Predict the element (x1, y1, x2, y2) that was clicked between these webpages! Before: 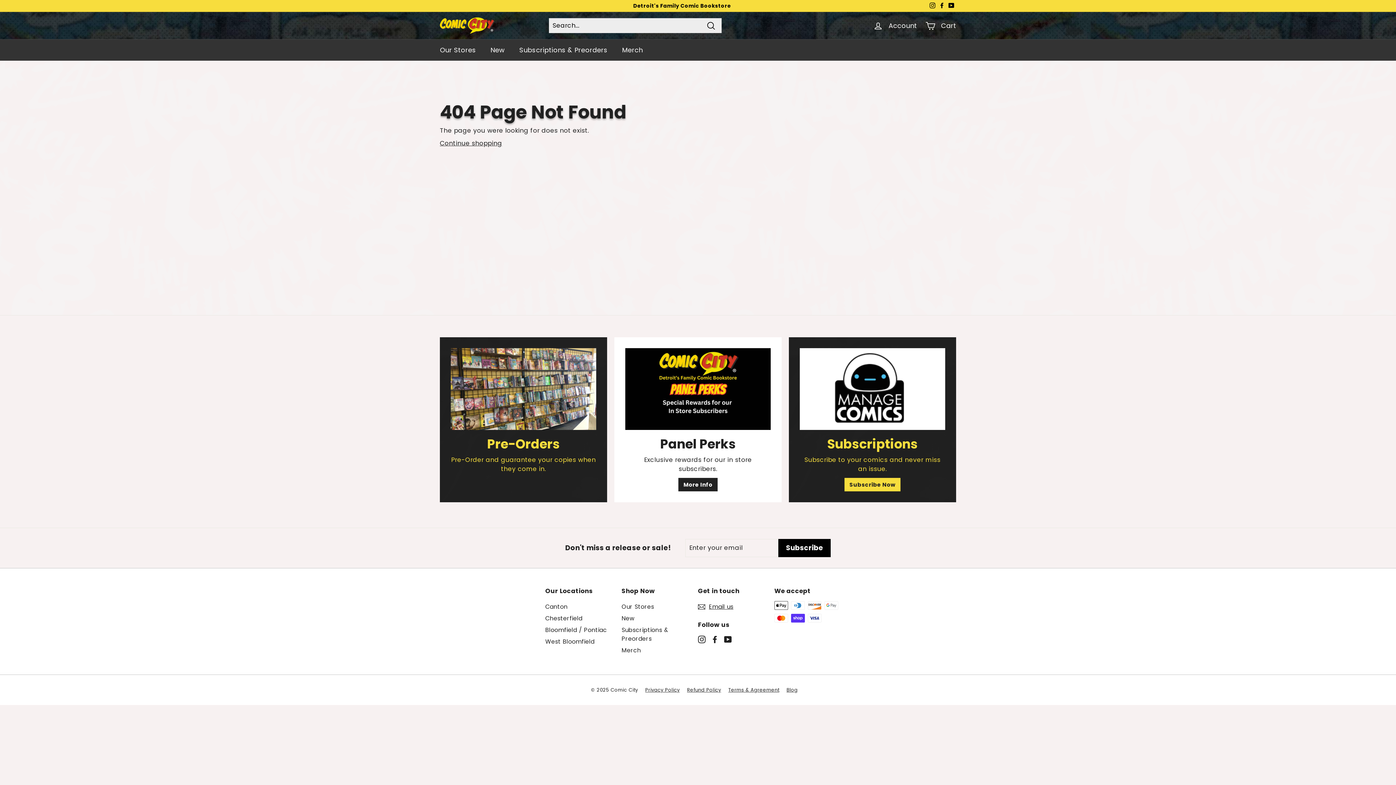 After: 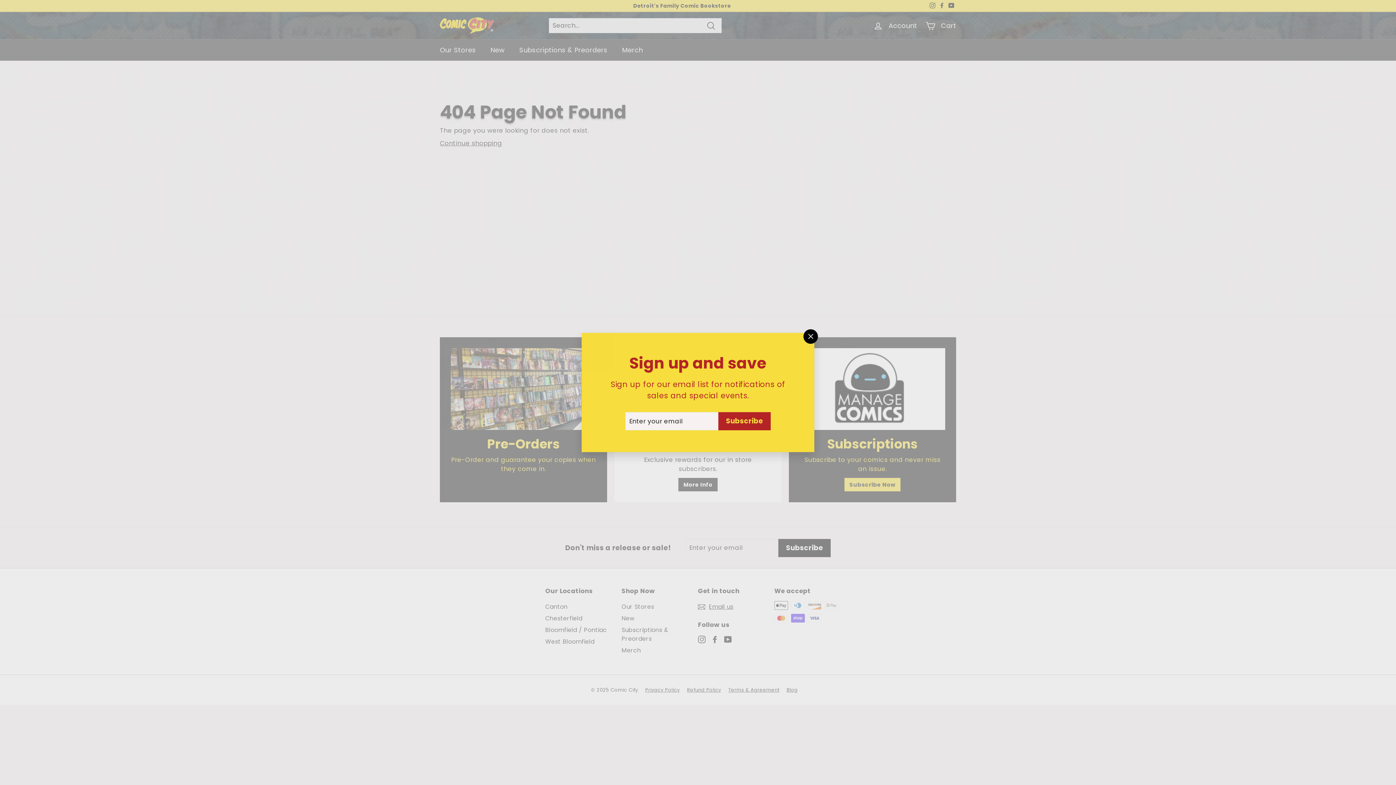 Action: bbox: (698, 635, 705, 643) label: Instagram